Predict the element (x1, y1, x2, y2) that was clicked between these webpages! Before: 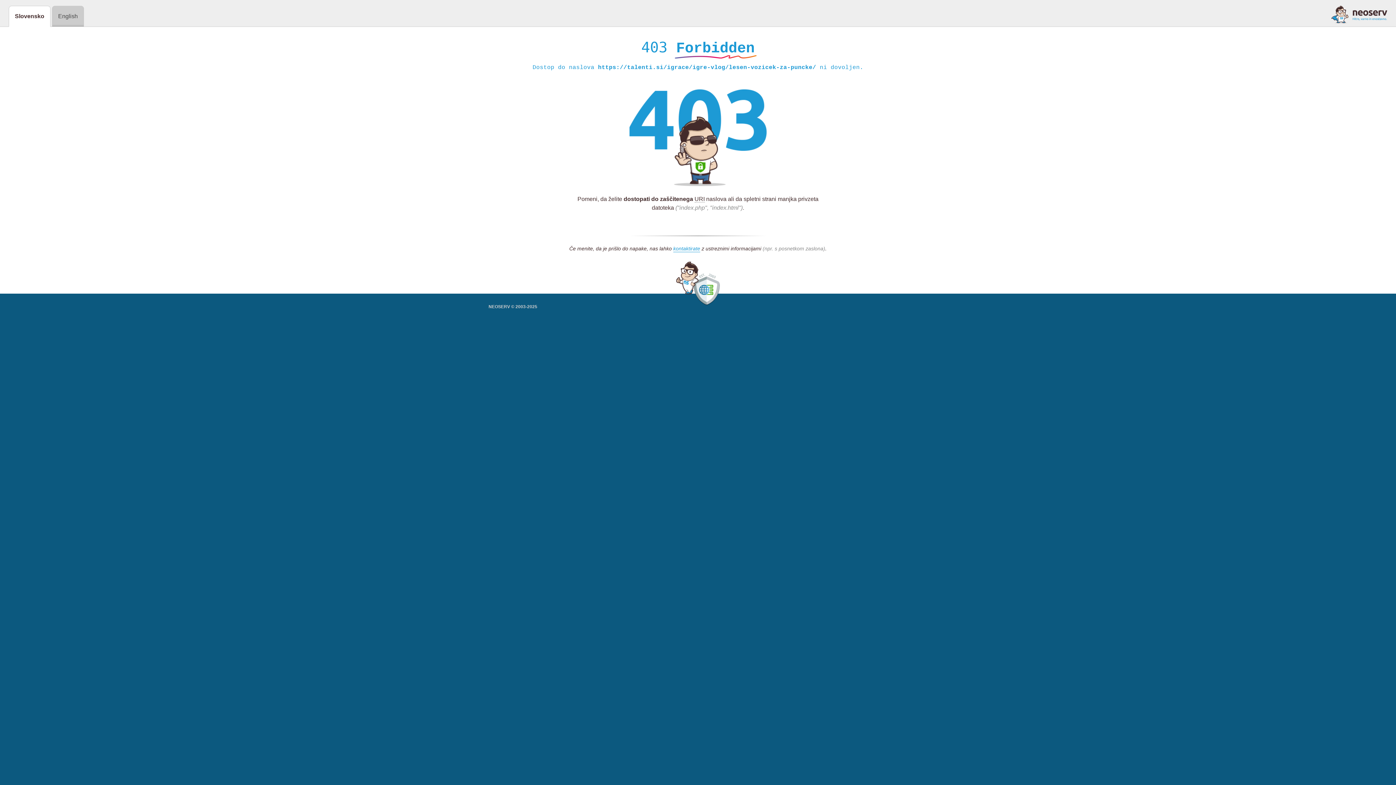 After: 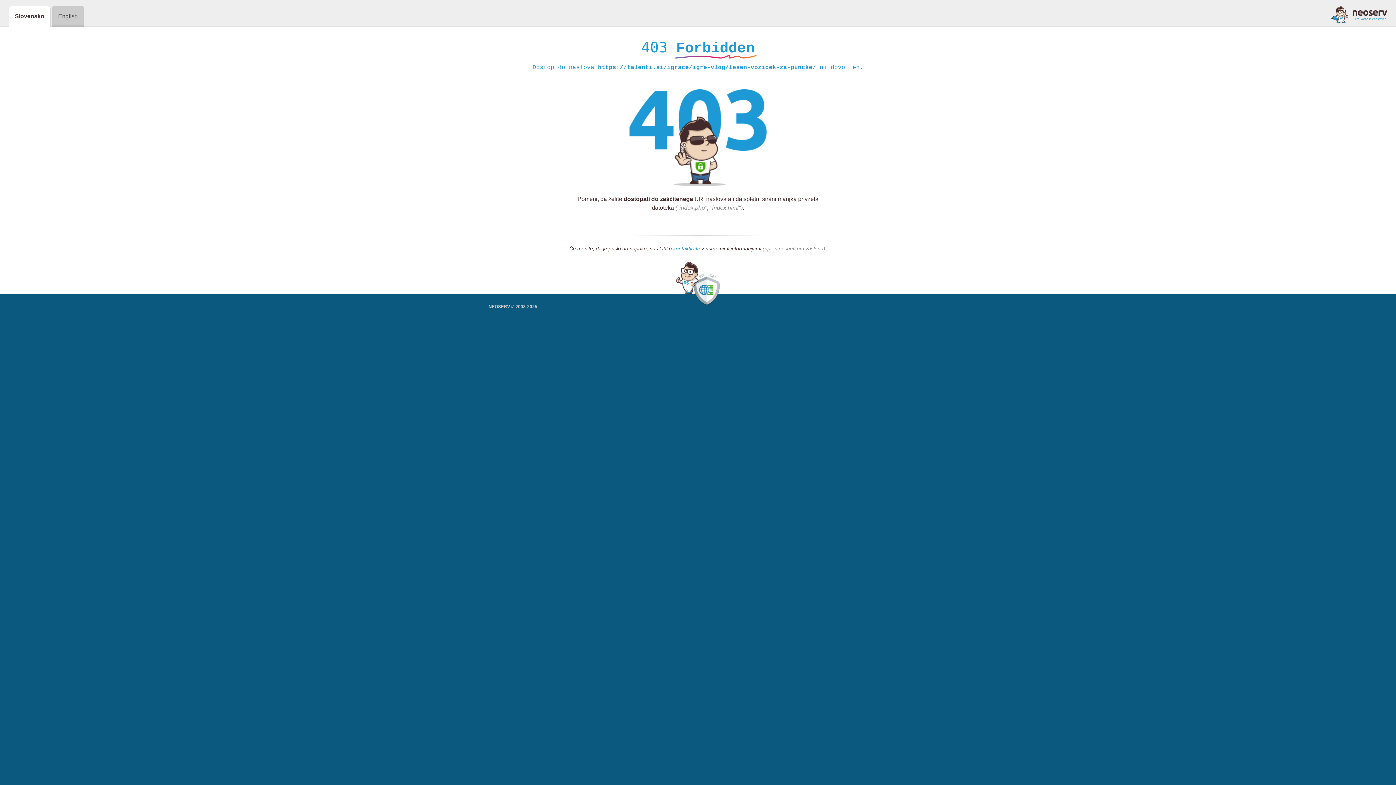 Action: bbox: (673, 245, 700, 252) label: kontaktirate